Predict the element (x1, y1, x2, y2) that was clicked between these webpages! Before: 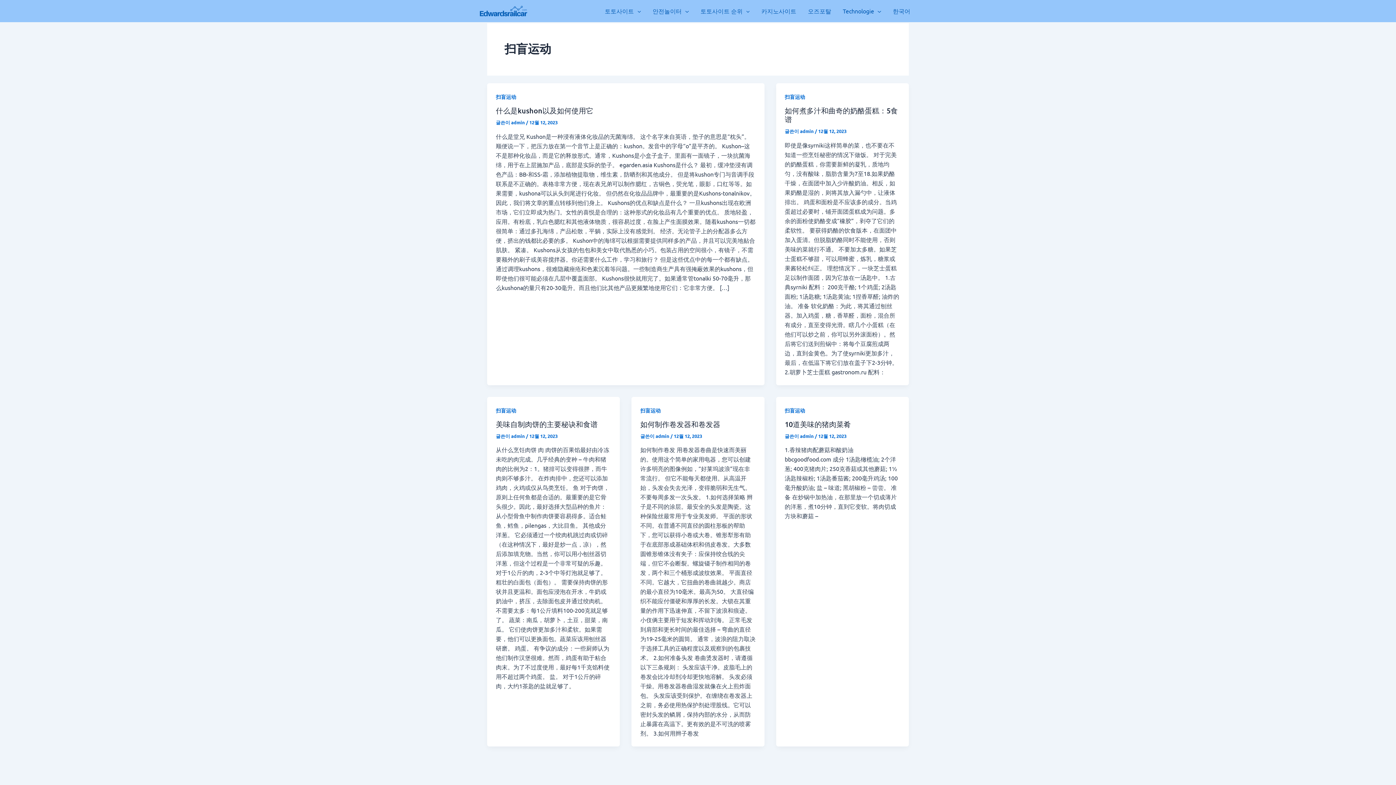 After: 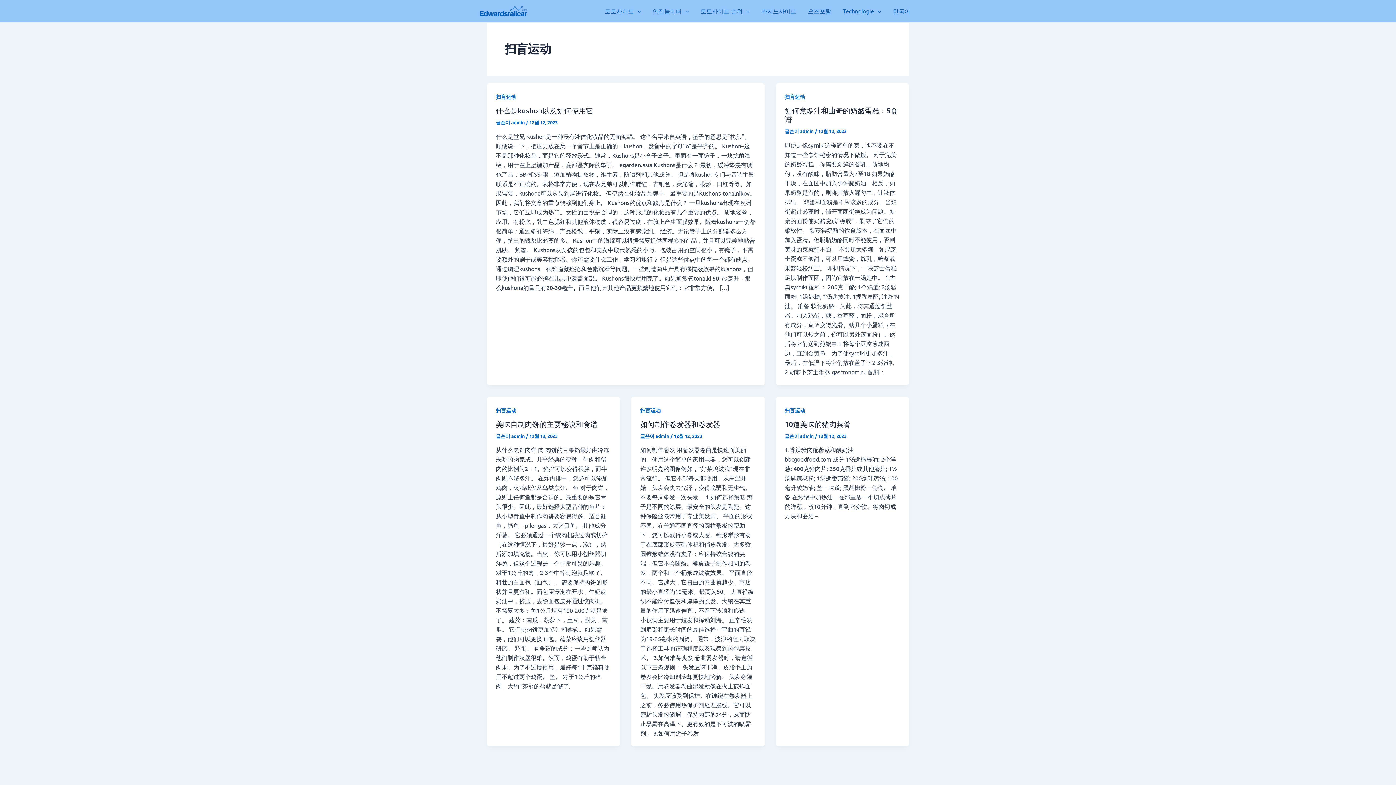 Action: bbox: (784, 407, 805, 413) label: 扫盲运动